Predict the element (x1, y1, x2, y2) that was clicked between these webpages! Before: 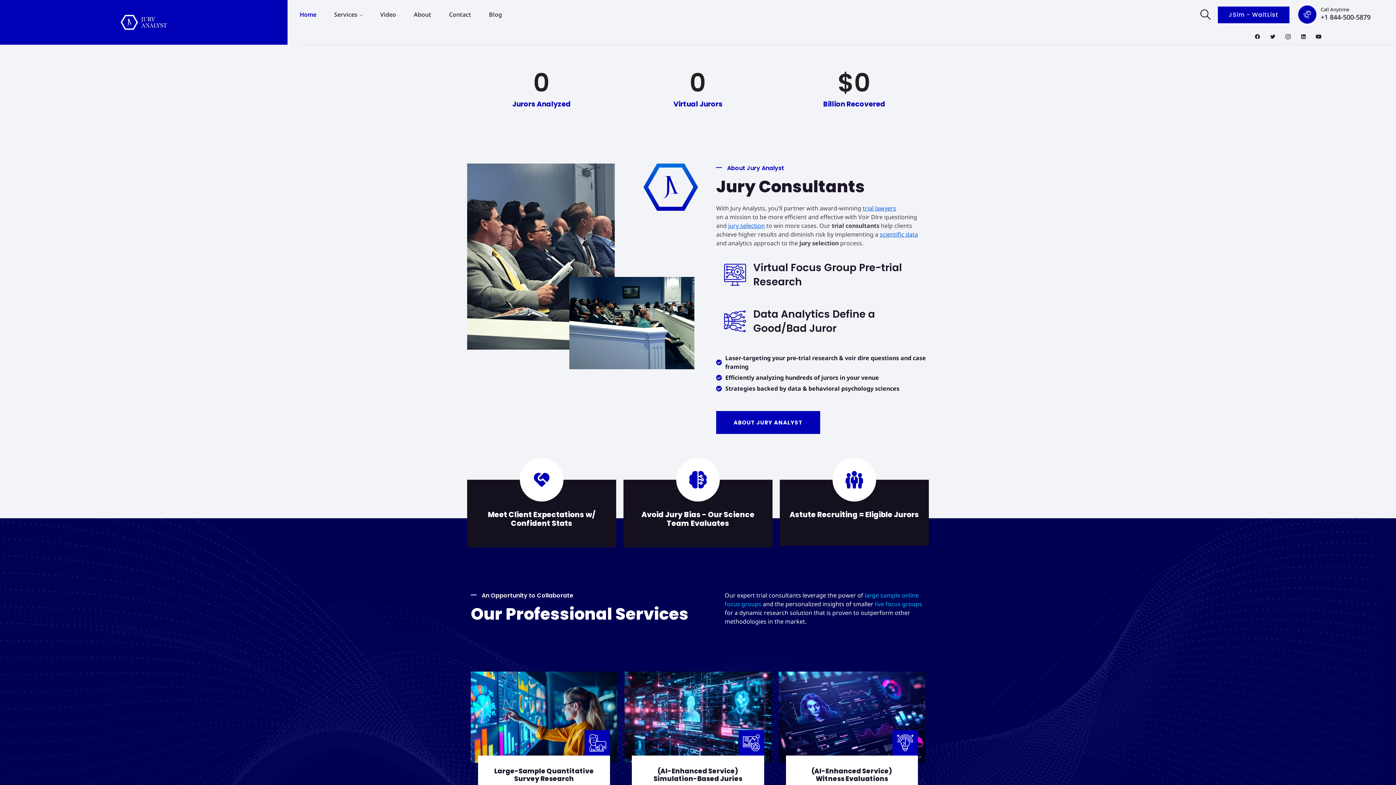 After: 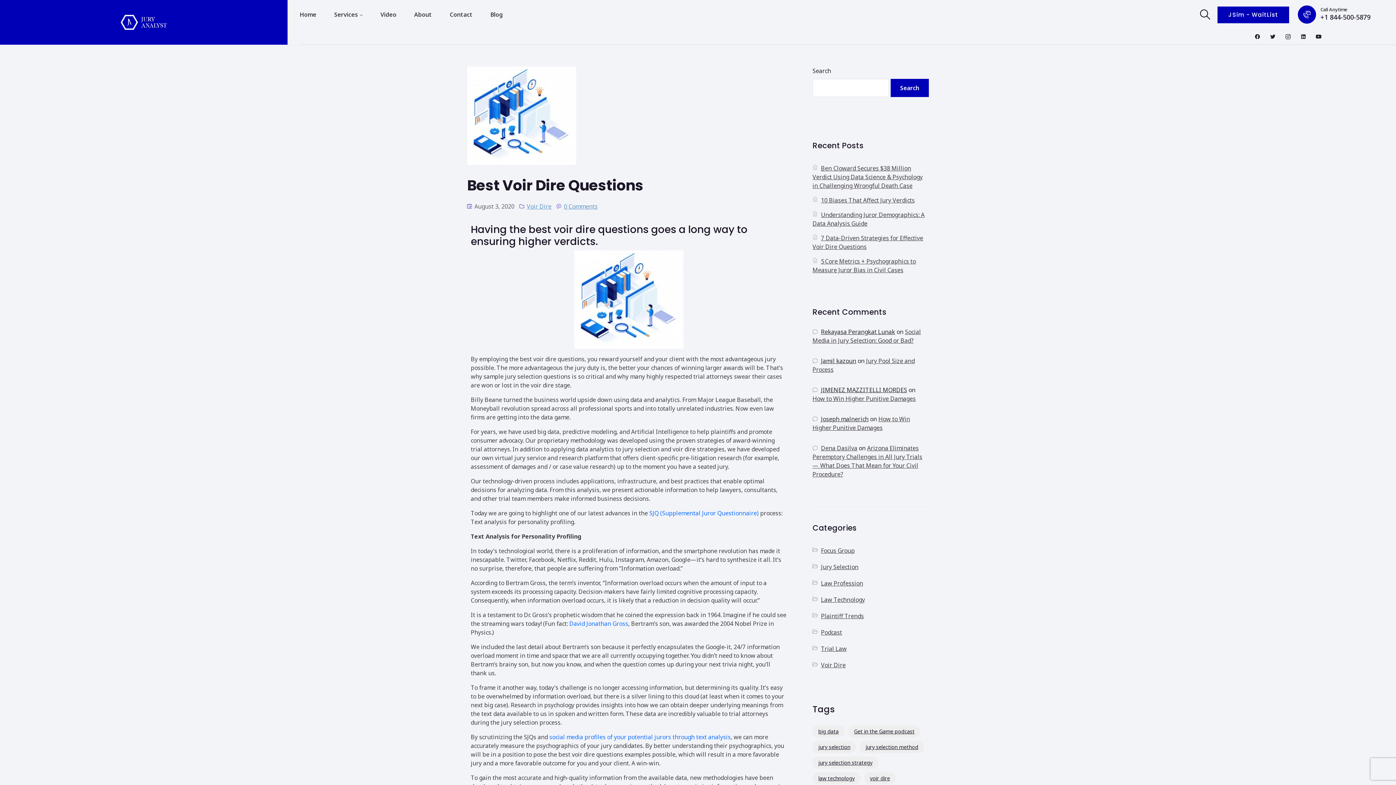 Action: bbox: (728, 221, 765, 229) label: jury selection